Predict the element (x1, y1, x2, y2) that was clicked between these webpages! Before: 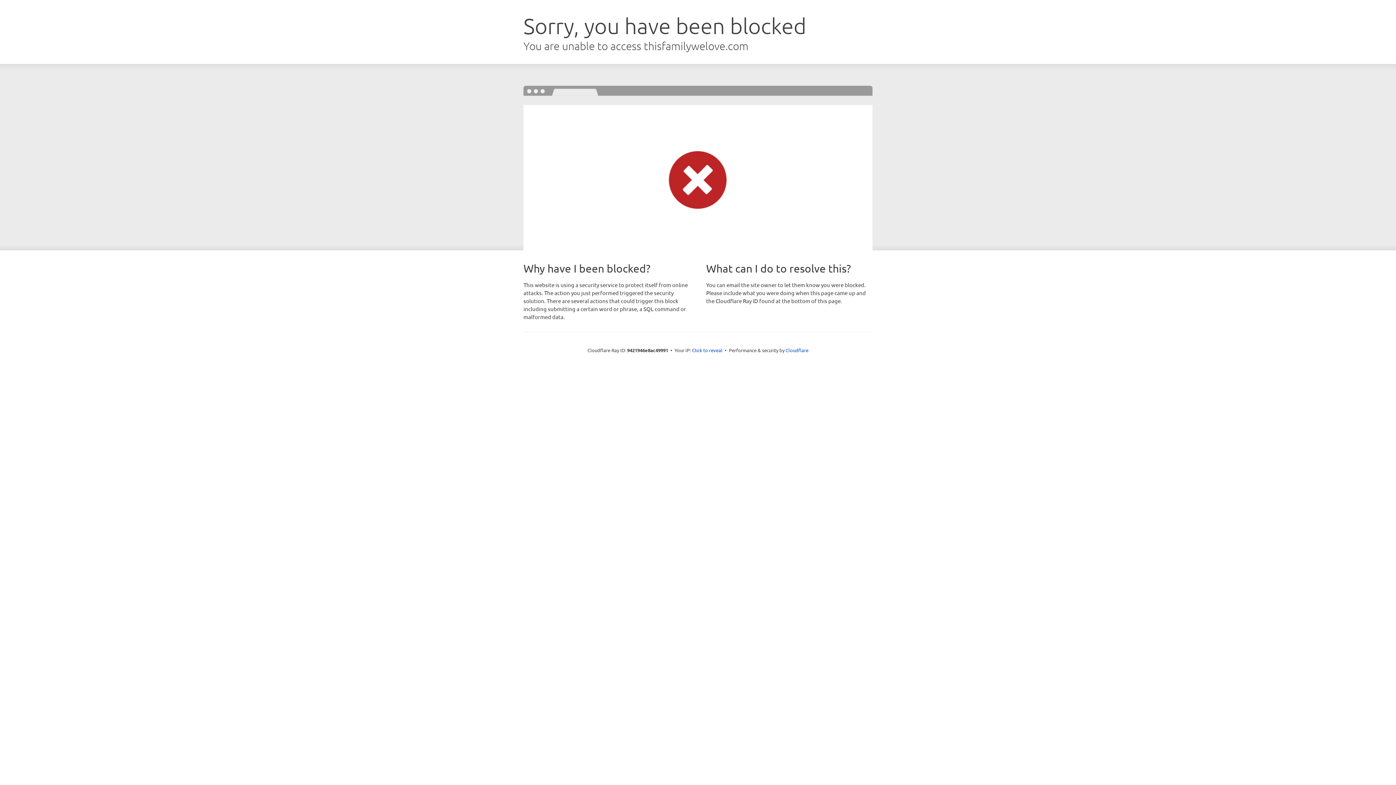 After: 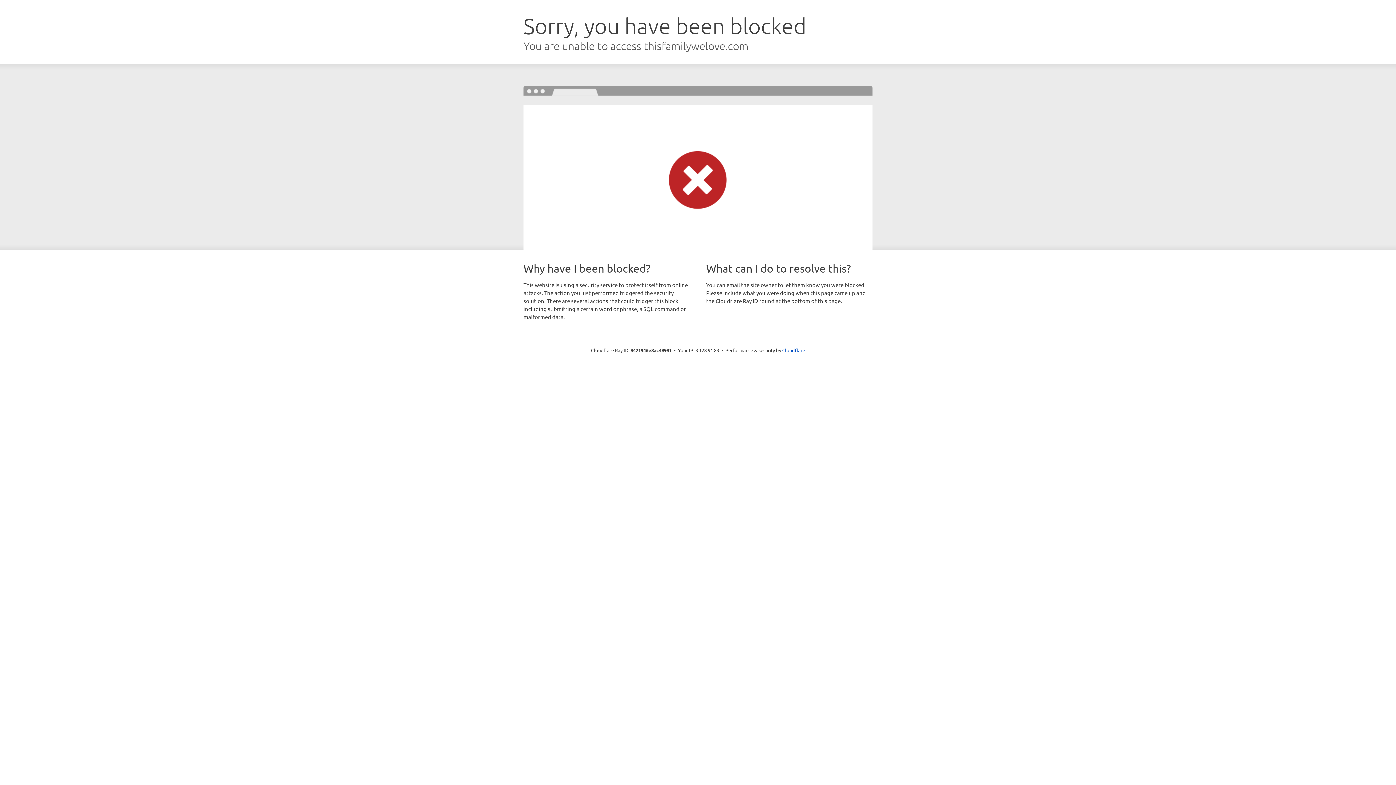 Action: bbox: (692, 346, 722, 353) label: Click to reveal